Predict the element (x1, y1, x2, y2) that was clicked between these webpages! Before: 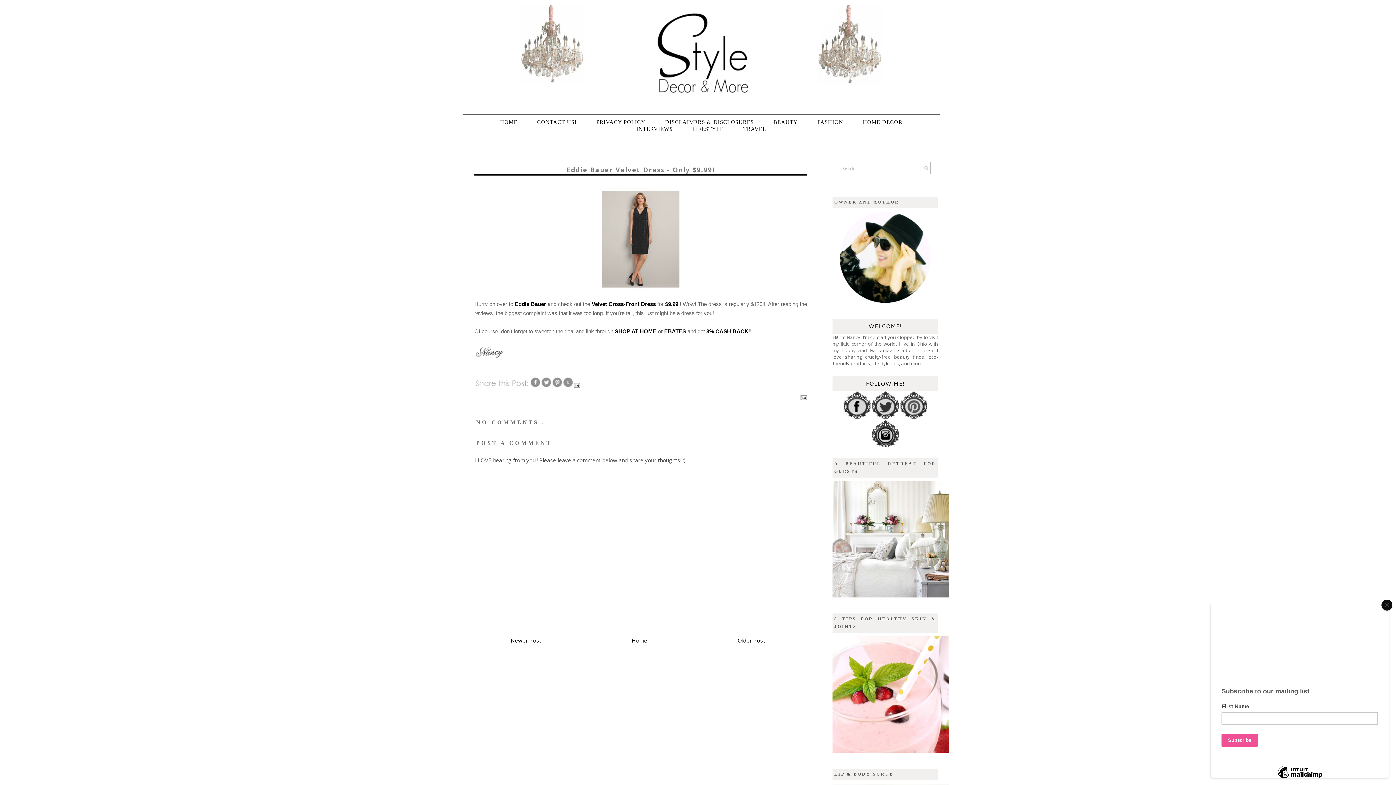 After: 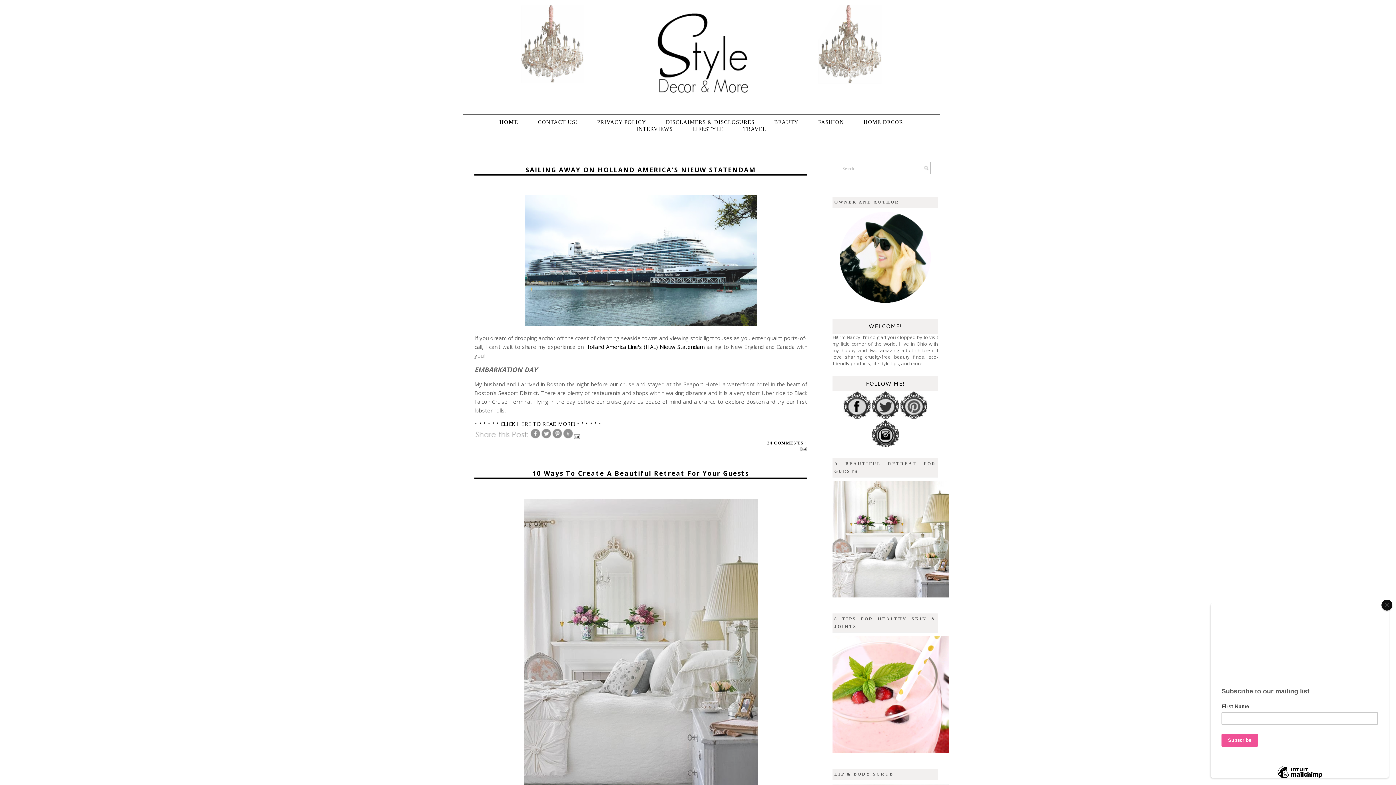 Action: label: Home bbox: (631, 637, 647, 644)